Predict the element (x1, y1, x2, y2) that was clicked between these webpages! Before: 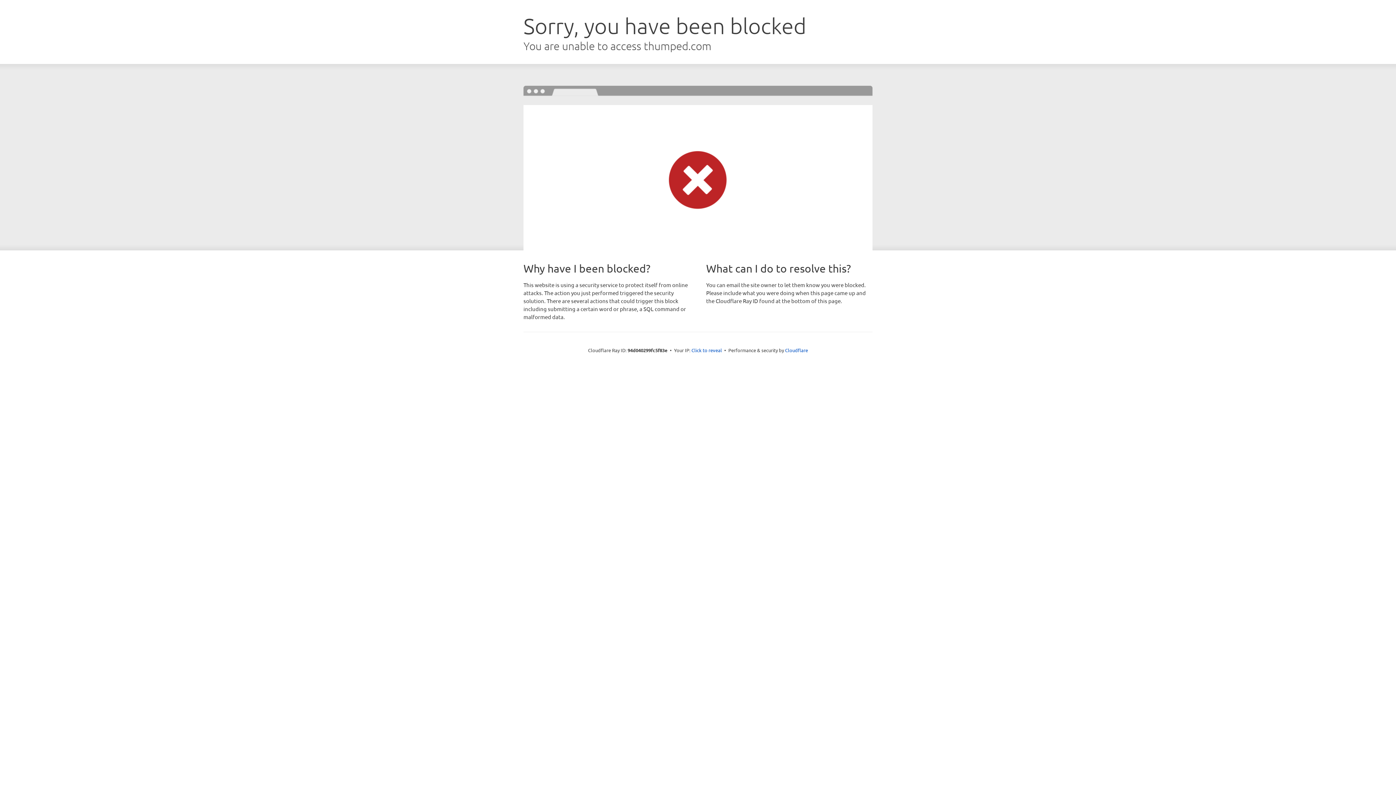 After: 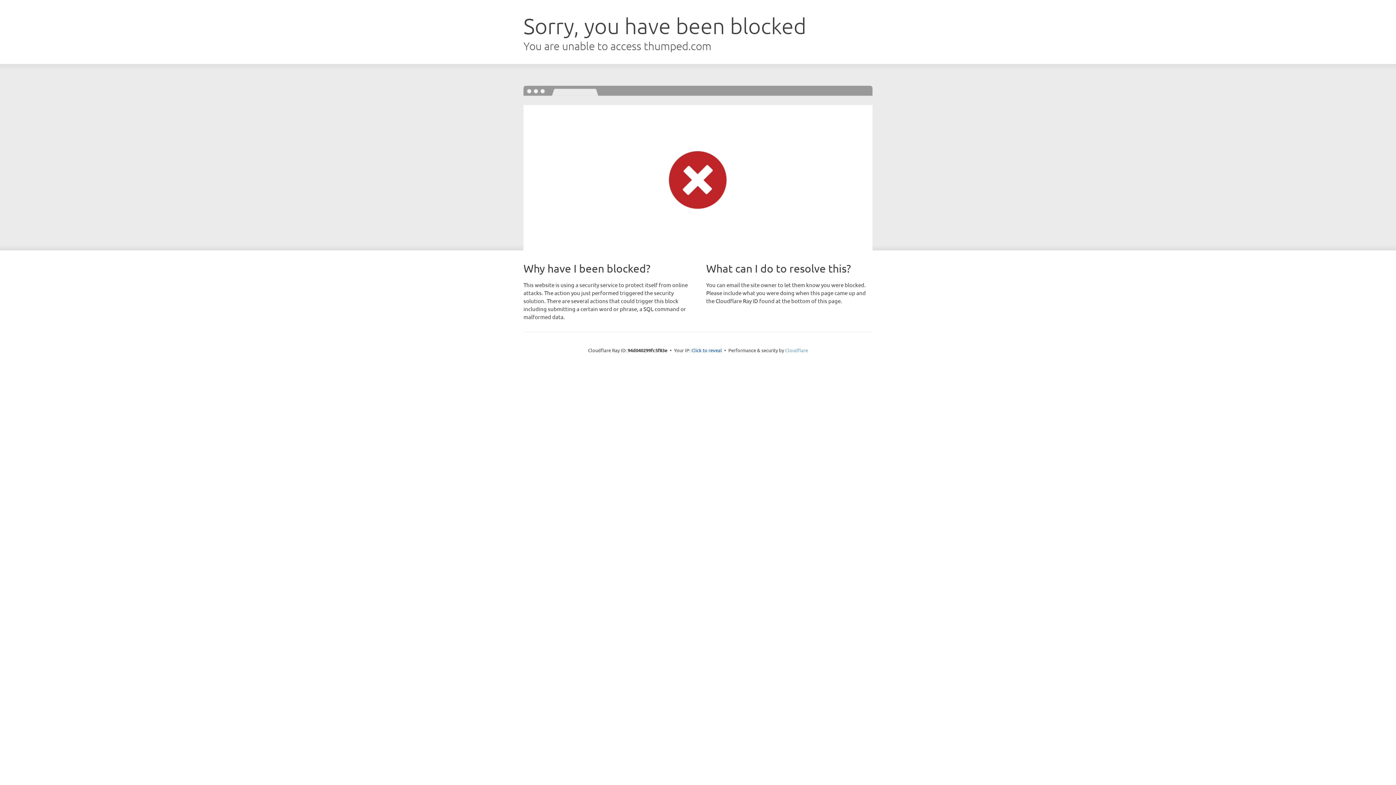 Action: bbox: (785, 347, 808, 353) label: Cloudflare